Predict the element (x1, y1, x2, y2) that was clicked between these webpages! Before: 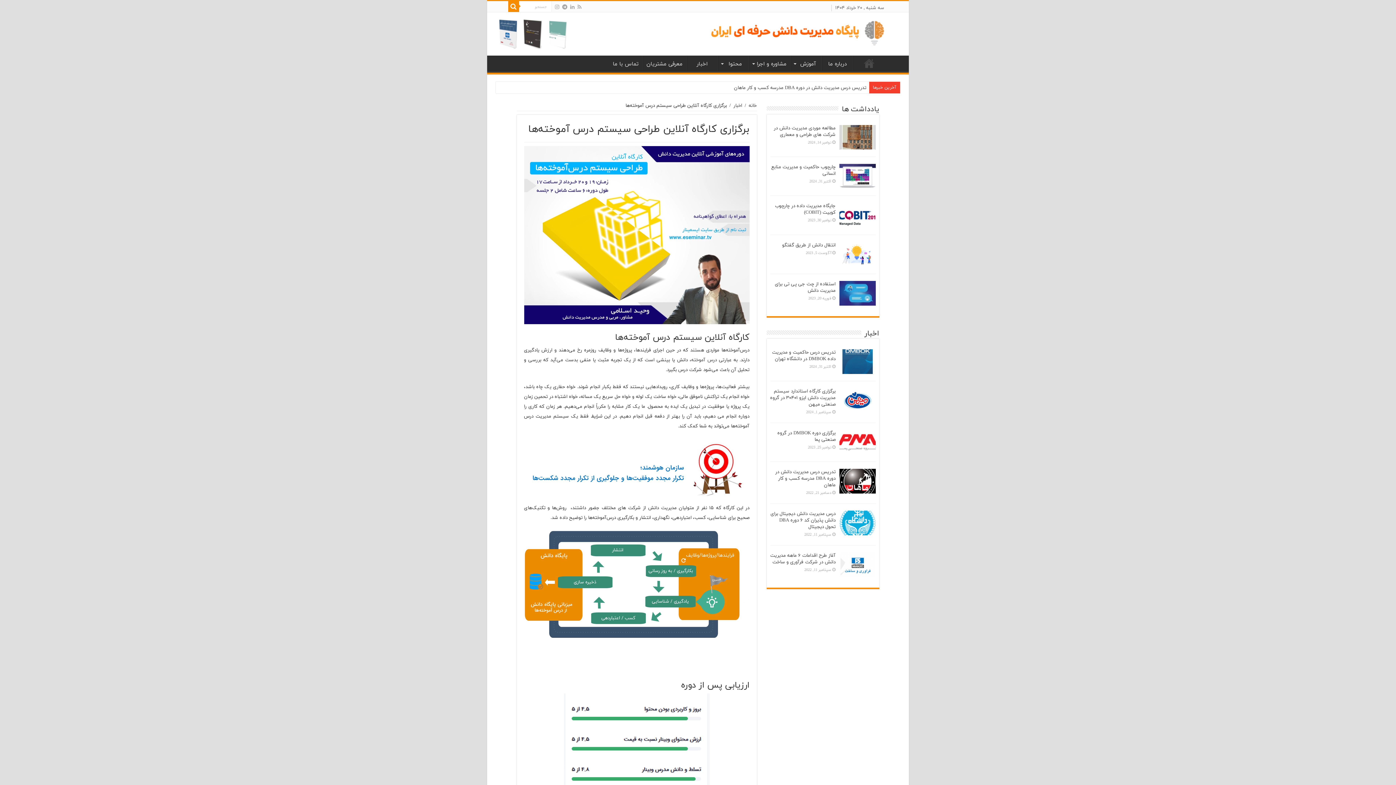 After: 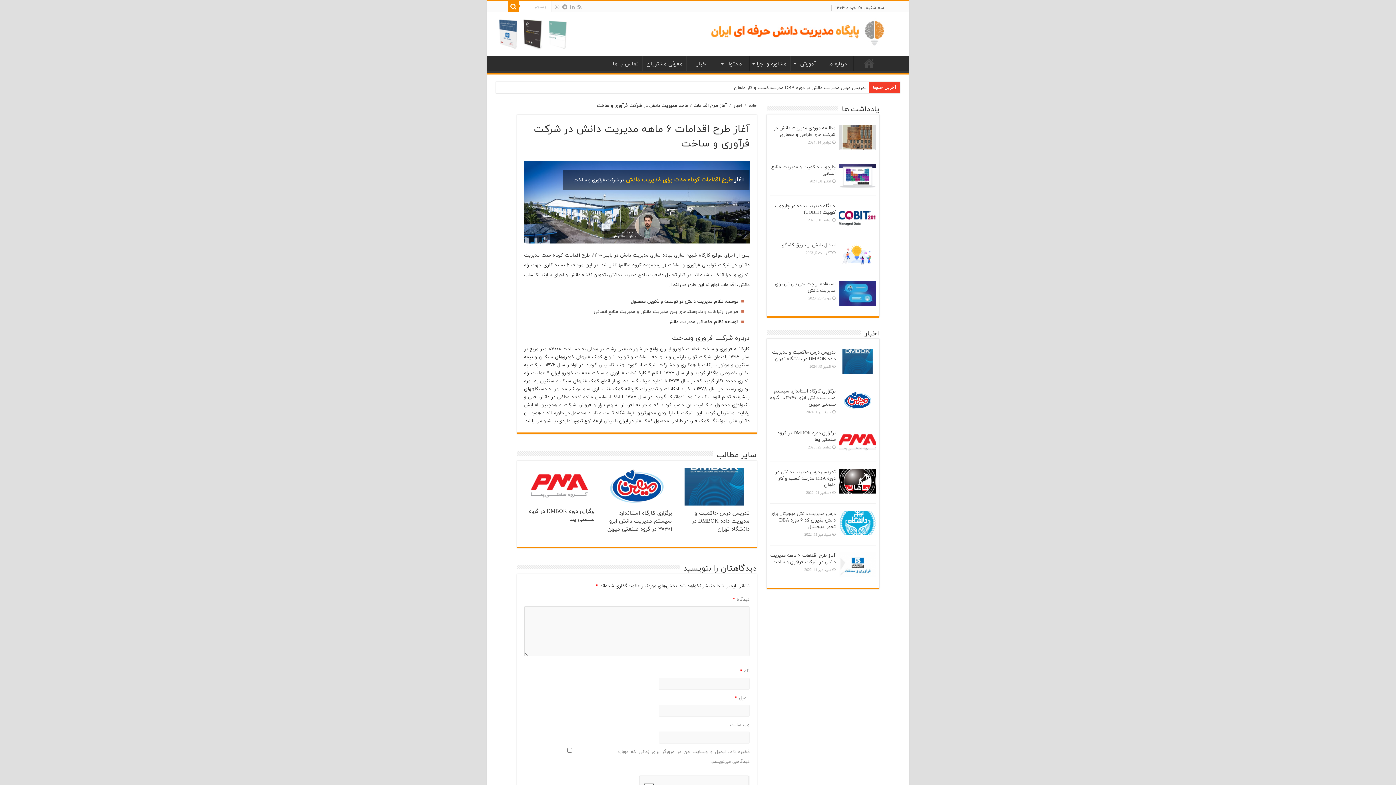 Action: bbox: (839, 552, 875, 577)